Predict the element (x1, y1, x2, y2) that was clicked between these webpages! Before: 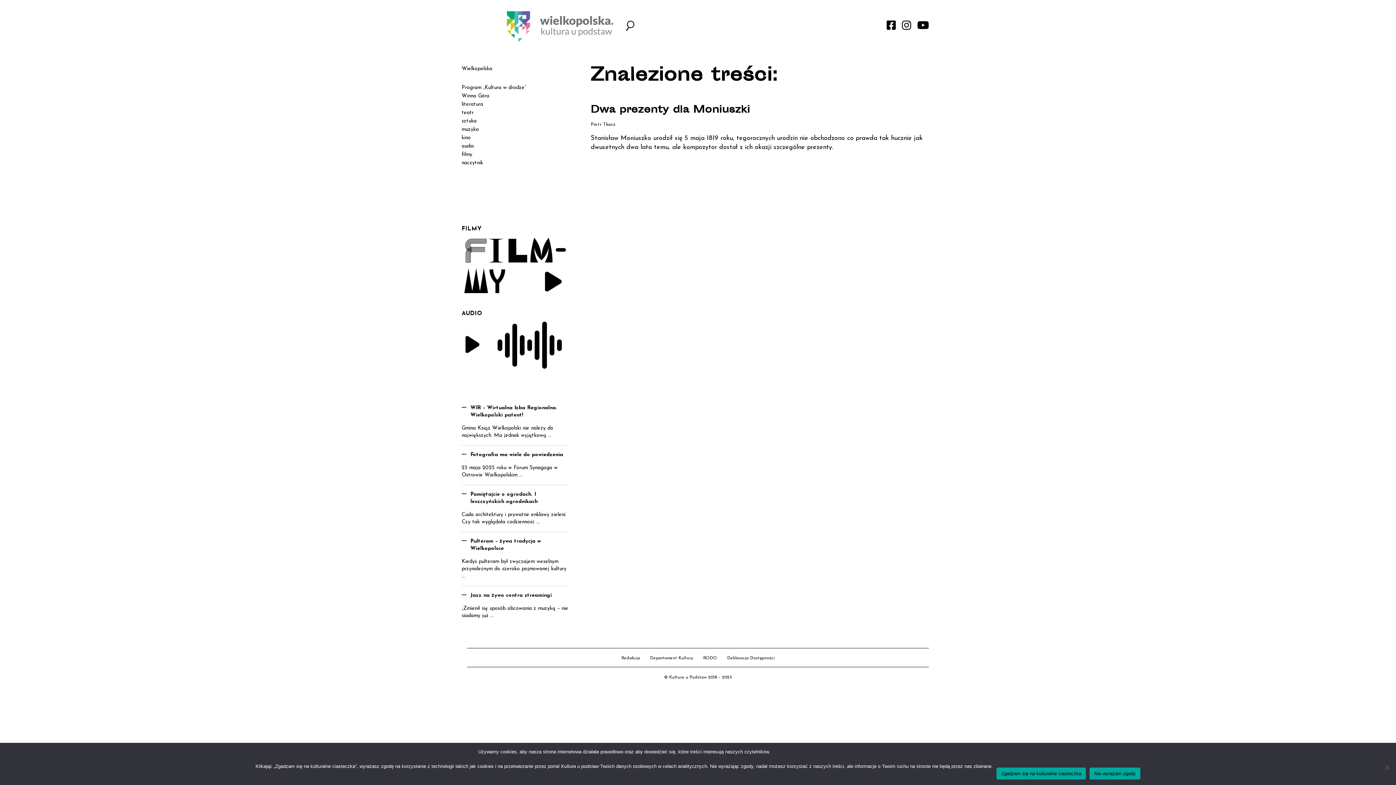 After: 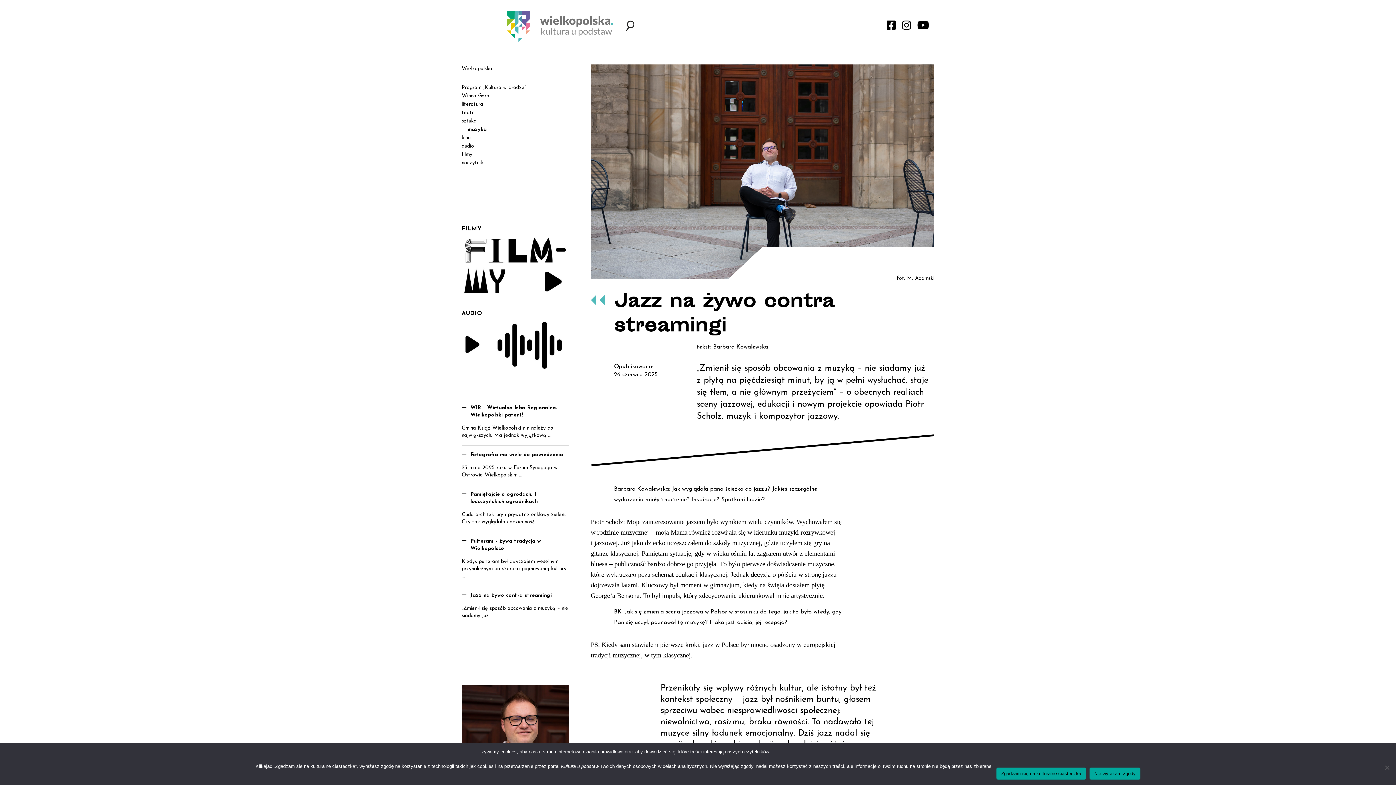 Action: label: Jazz na żywo contra streamingi bbox: (461, 592, 569, 605)